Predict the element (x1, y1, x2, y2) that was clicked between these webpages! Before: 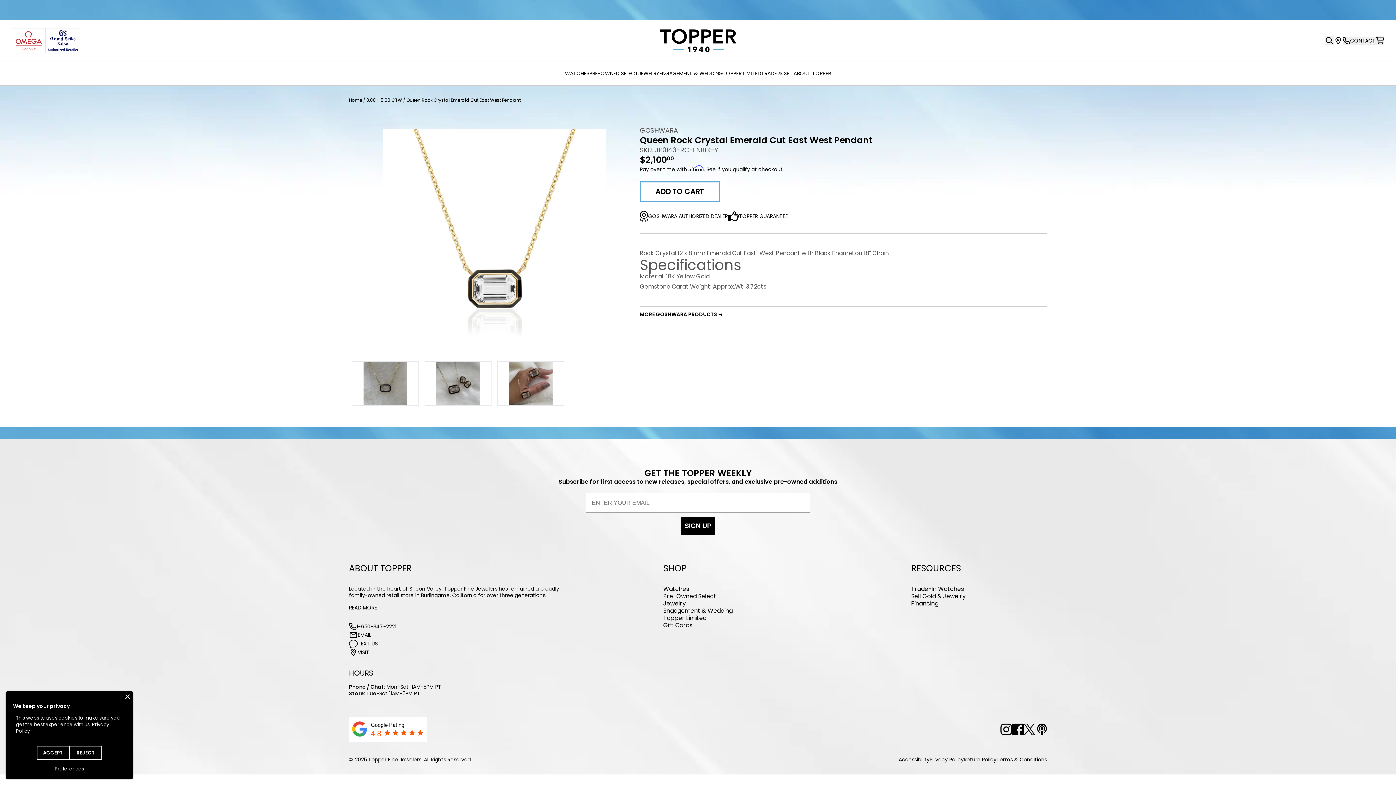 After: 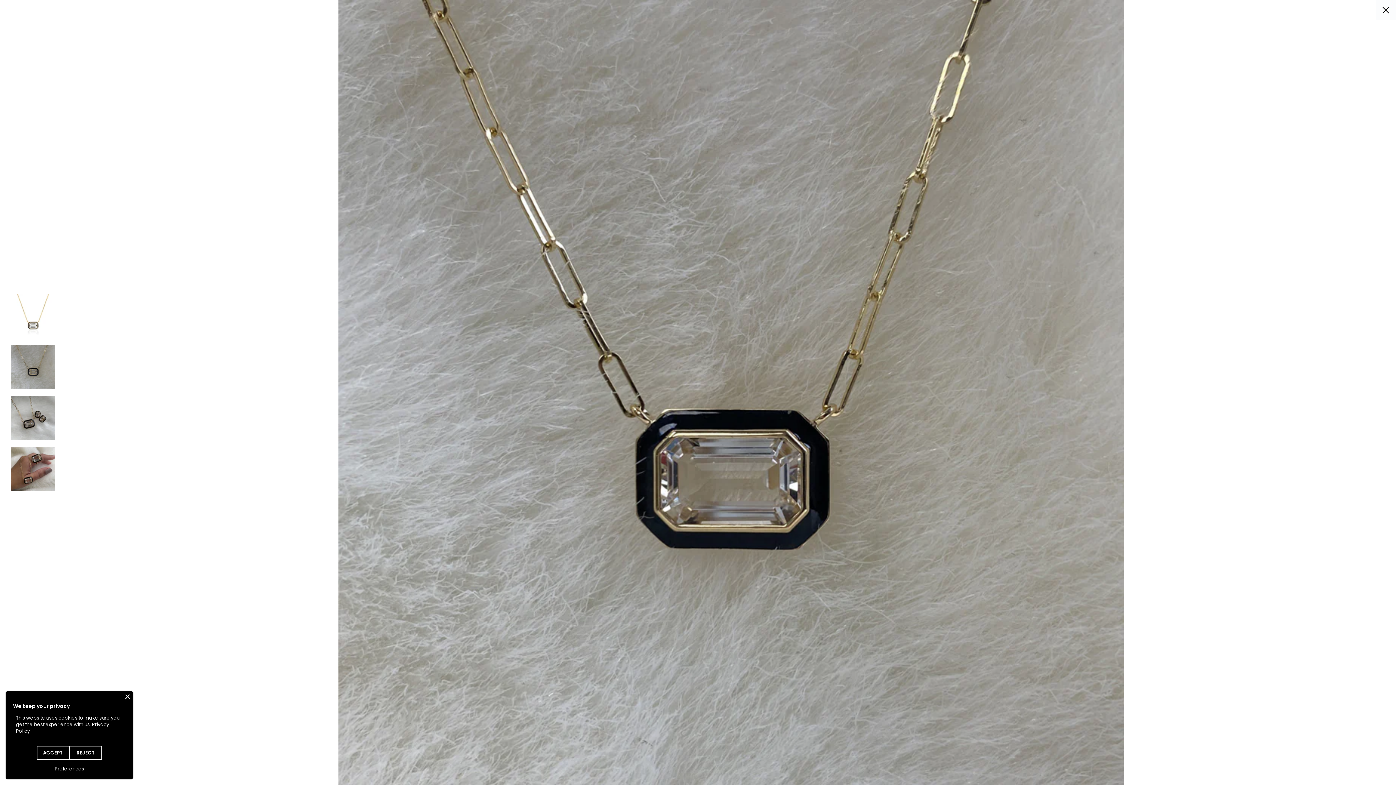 Action: bbox: (352, 361, 418, 405)